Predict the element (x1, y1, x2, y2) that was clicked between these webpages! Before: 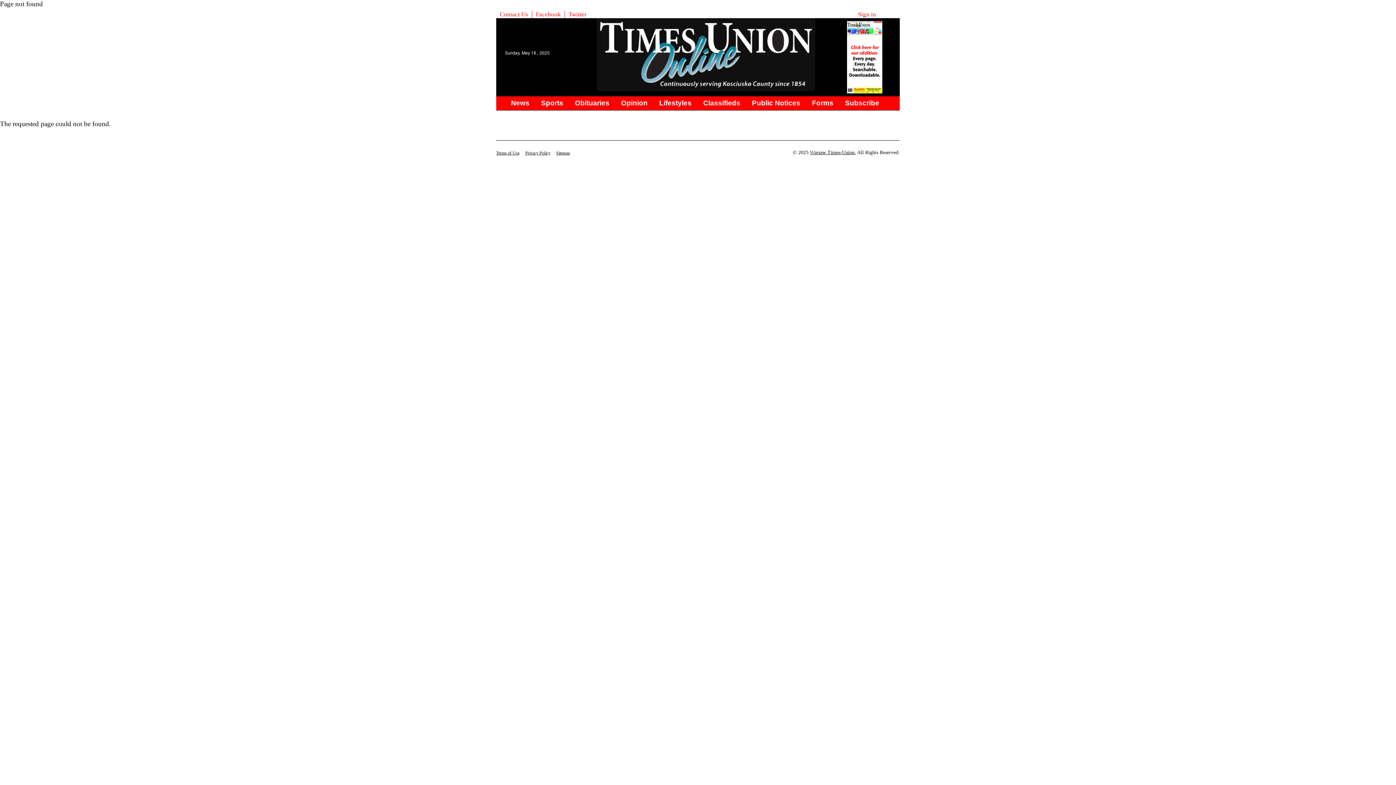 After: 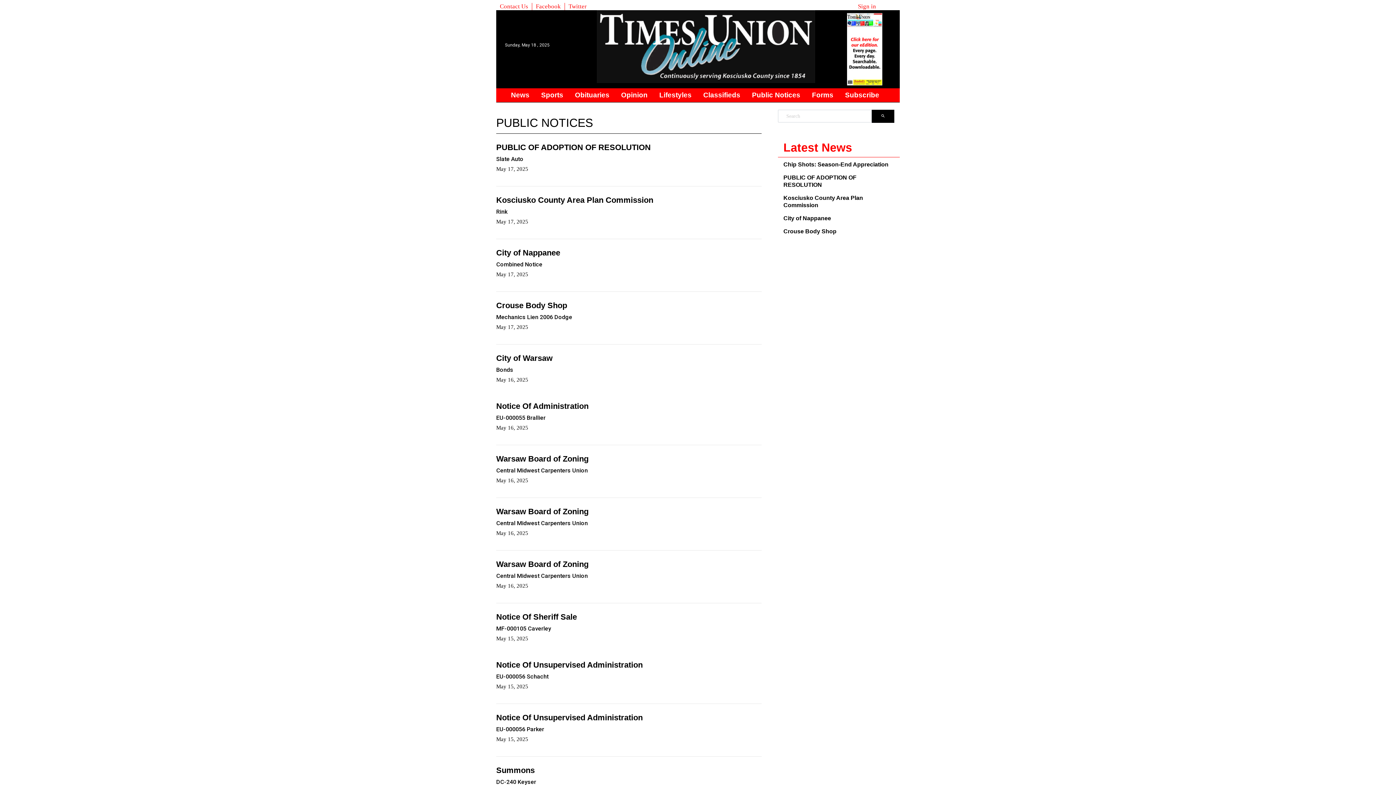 Action: bbox: (749, 96, 809, 110) label: Public Notices